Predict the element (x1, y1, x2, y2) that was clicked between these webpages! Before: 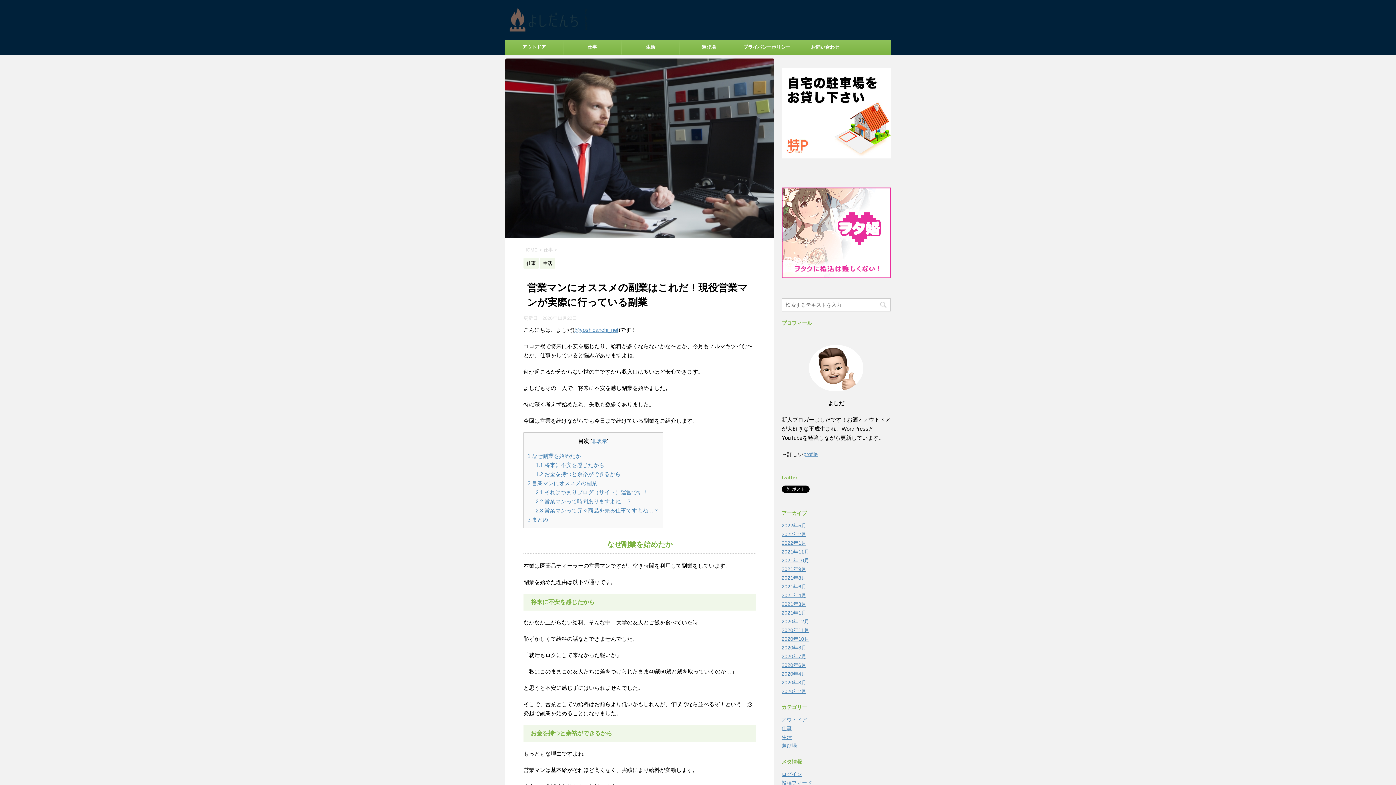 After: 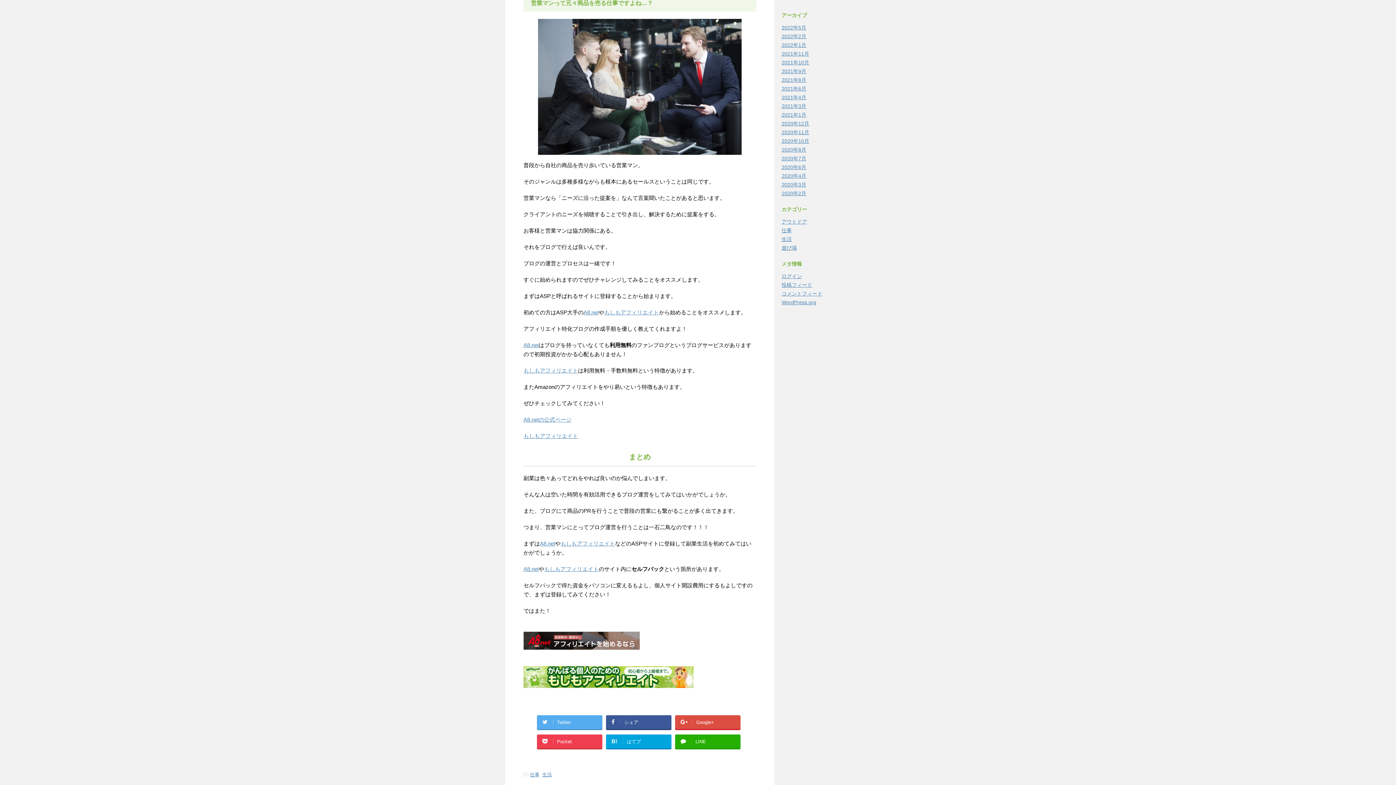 Action: bbox: (535, 507, 659, 513) label: 2.3 営業マンって元々商品を売る仕事ですよね…？